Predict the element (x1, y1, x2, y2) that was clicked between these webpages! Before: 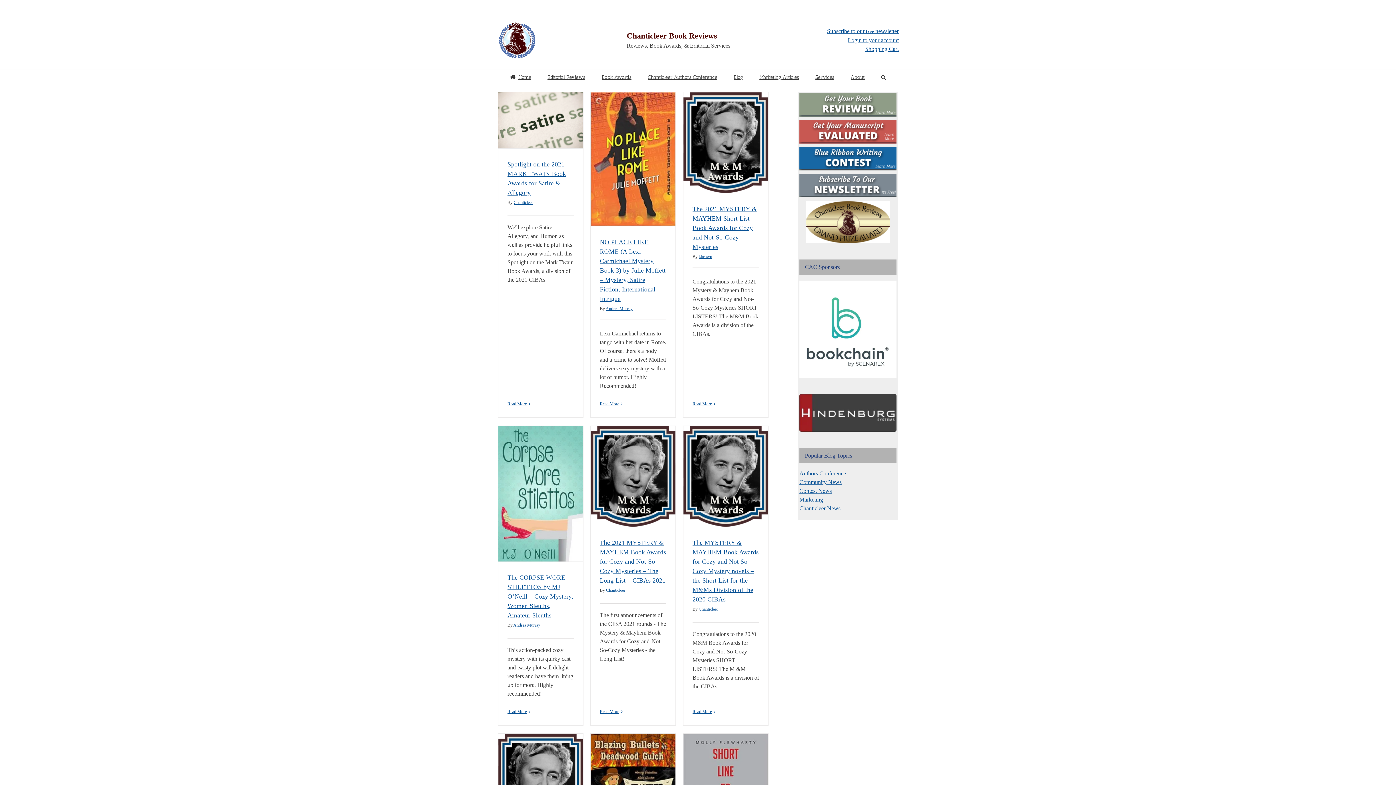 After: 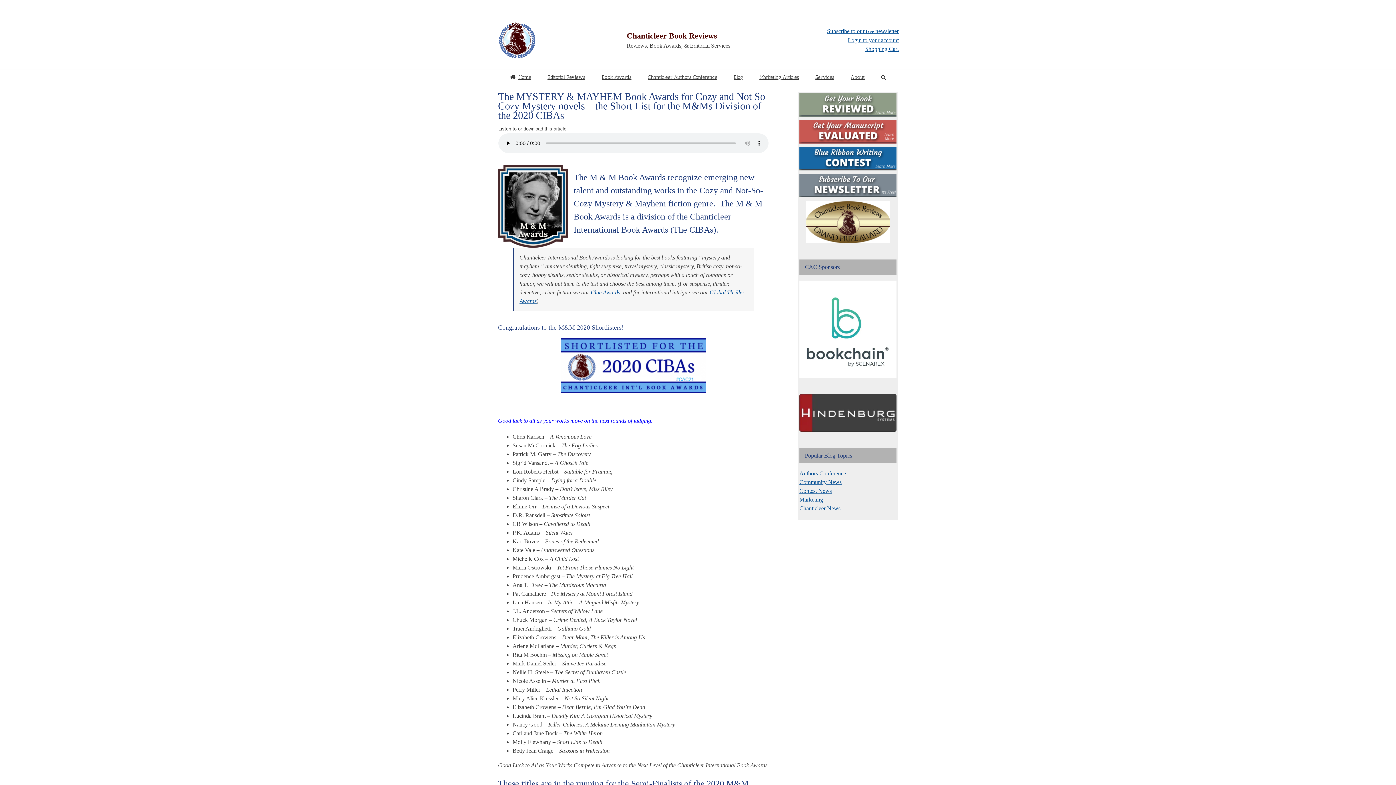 Action: bbox: (692, 709, 712, 714) label: More on The MYSTERY & MAYHEM Book Awards for Cozy and Not So Cozy Mystery novels – the Short List for the M&Ms Division of the 2020 CIBAs